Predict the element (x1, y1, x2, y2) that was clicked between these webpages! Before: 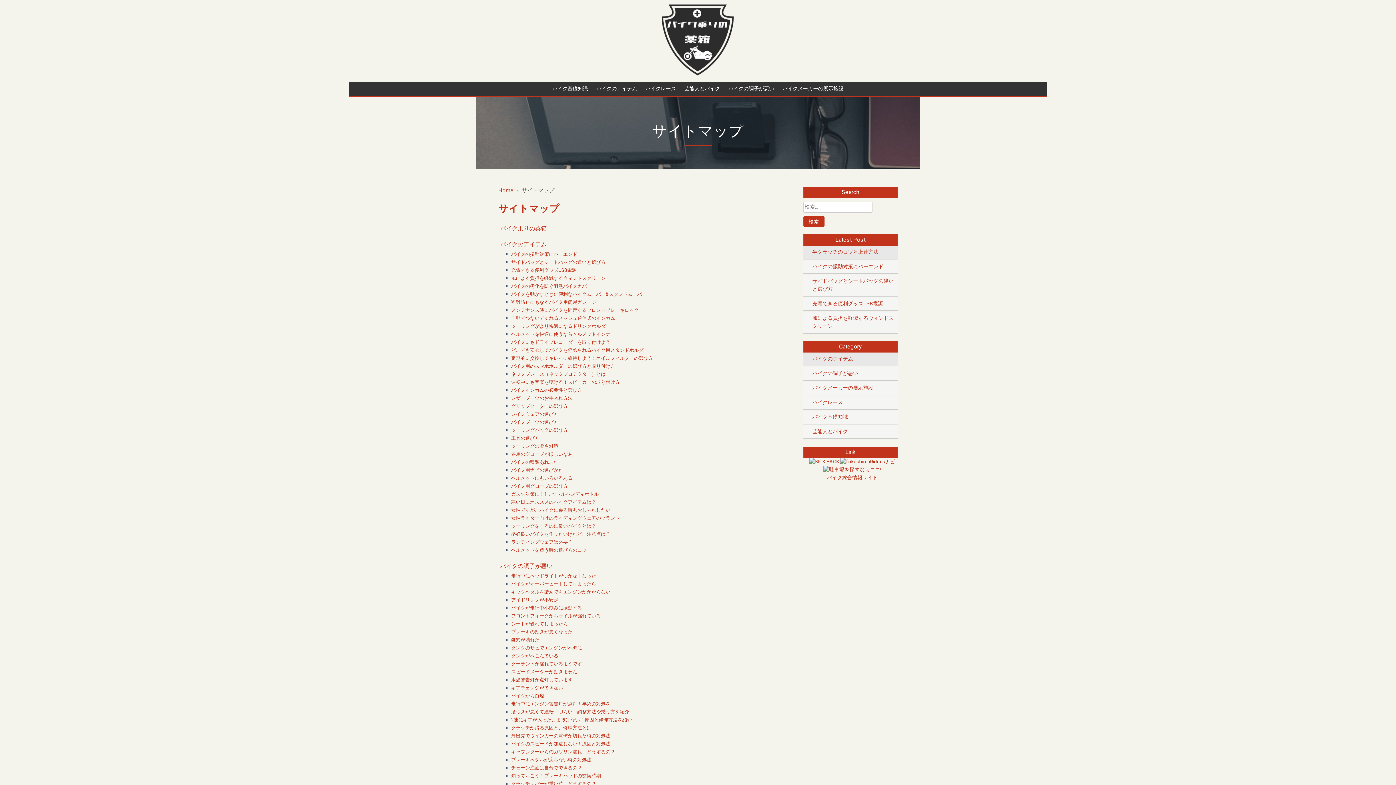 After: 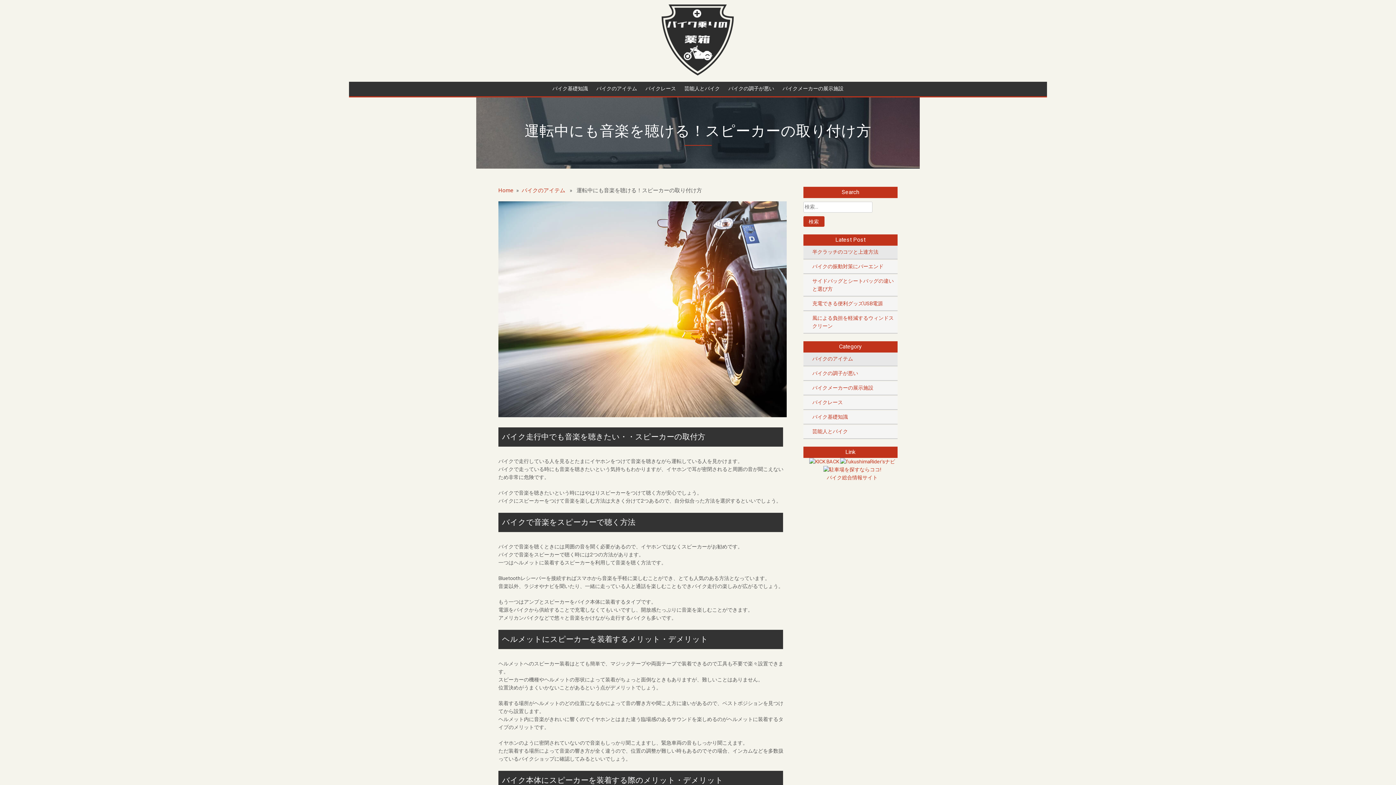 Action: bbox: (511, 378, 620, 385) label: 運転中にも音楽を聴ける！スピーカーの取り付け方